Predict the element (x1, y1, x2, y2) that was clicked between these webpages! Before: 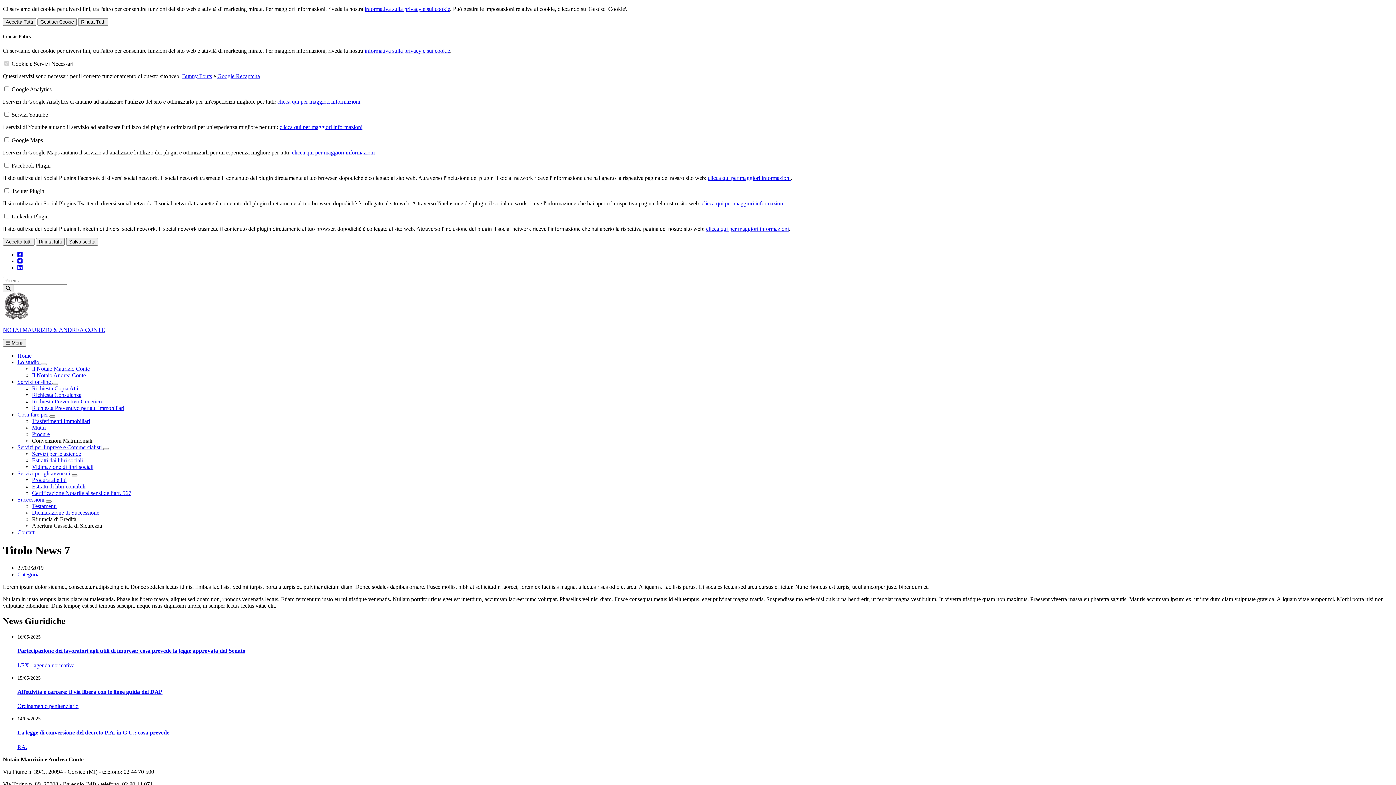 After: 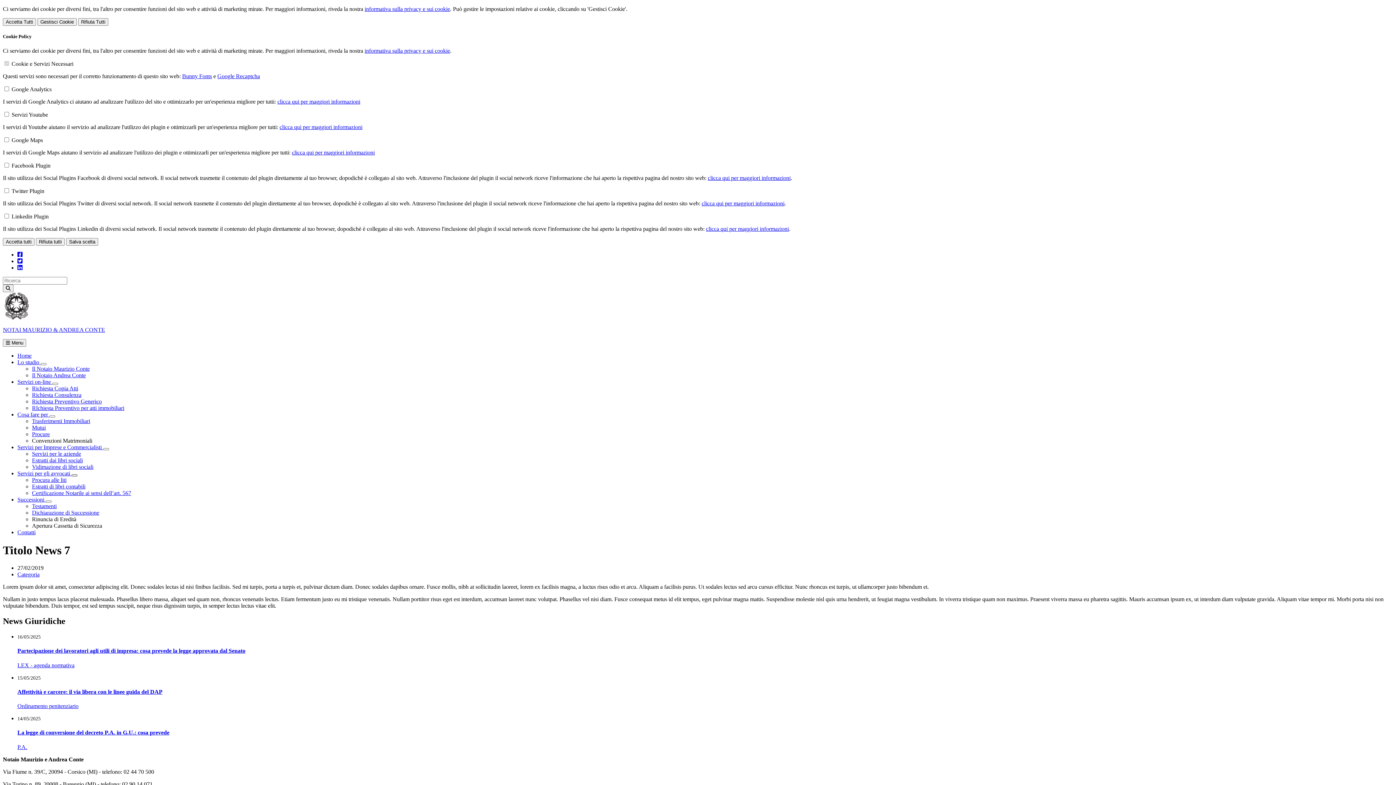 Action: bbox: (71, 474, 77, 476) label: Visualizza menù di secondo livello